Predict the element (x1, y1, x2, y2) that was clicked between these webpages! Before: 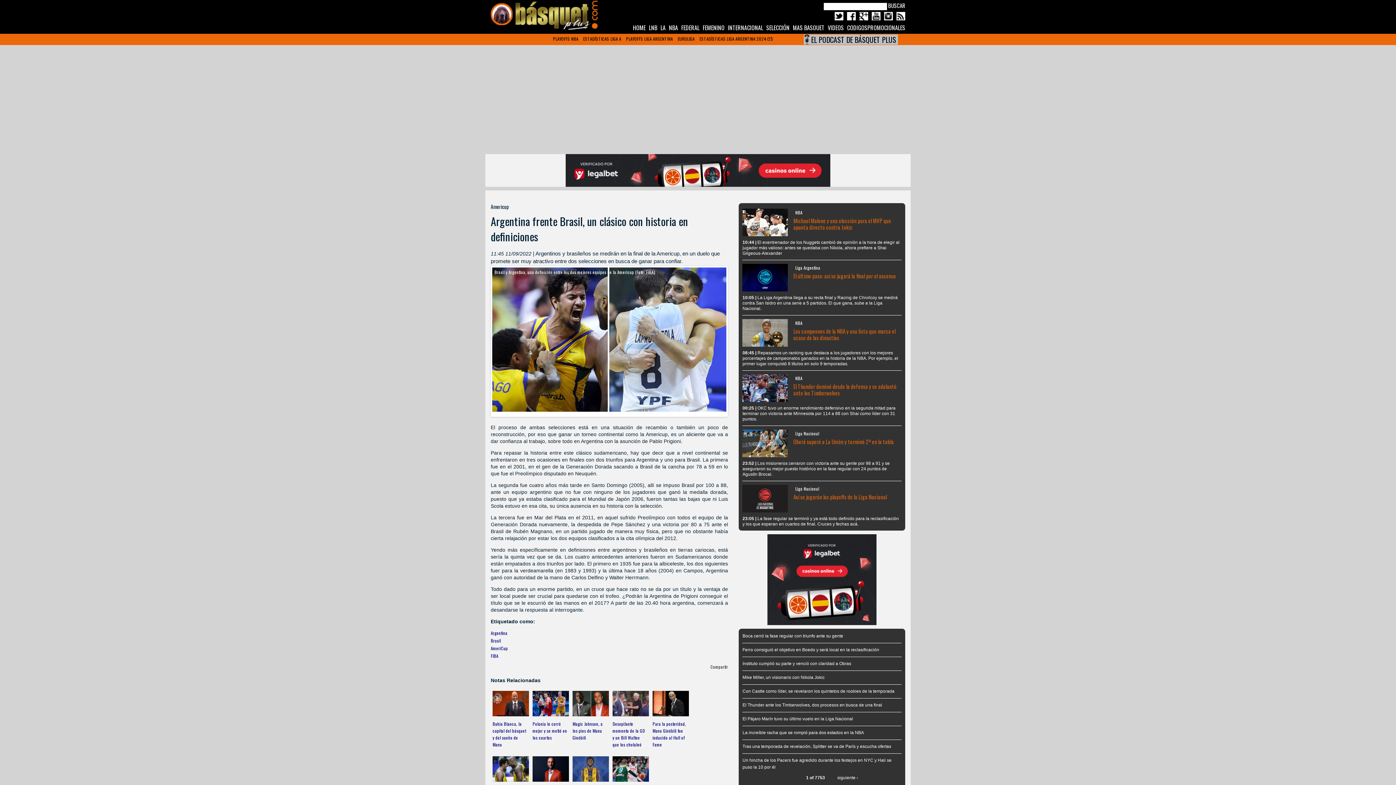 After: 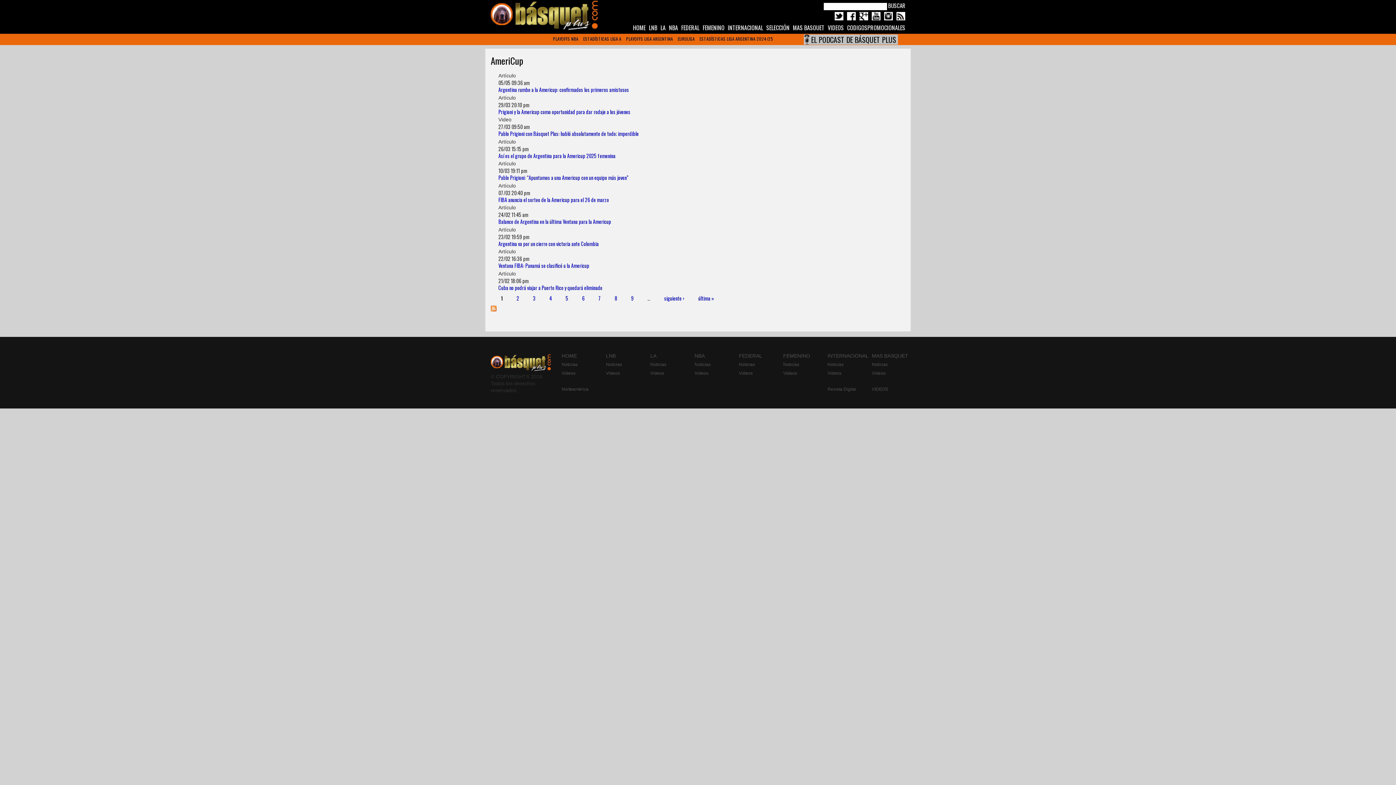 Action: bbox: (490, 645, 508, 651) label: AmeriCup